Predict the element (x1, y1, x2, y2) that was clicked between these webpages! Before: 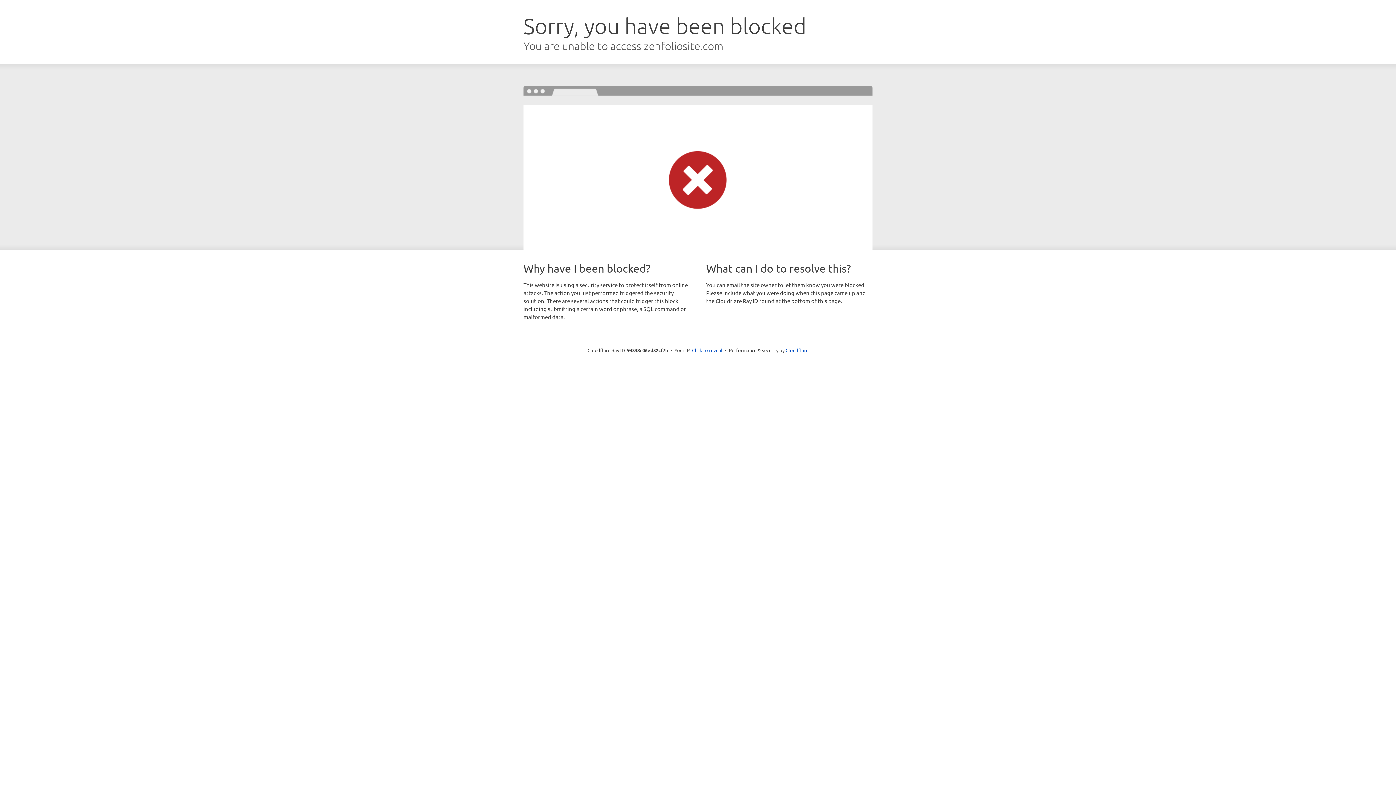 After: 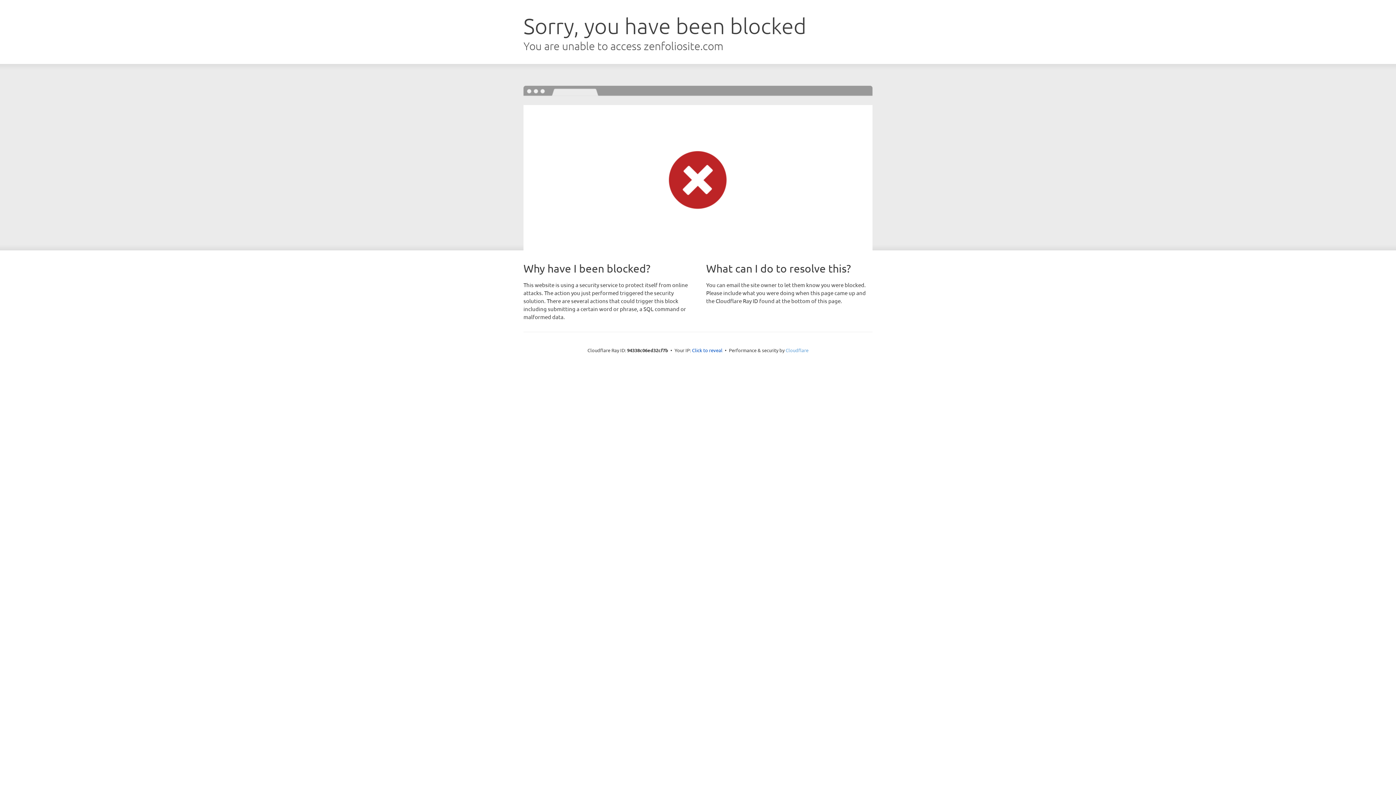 Action: label: Cloudflare bbox: (785, 347, 808, 353)